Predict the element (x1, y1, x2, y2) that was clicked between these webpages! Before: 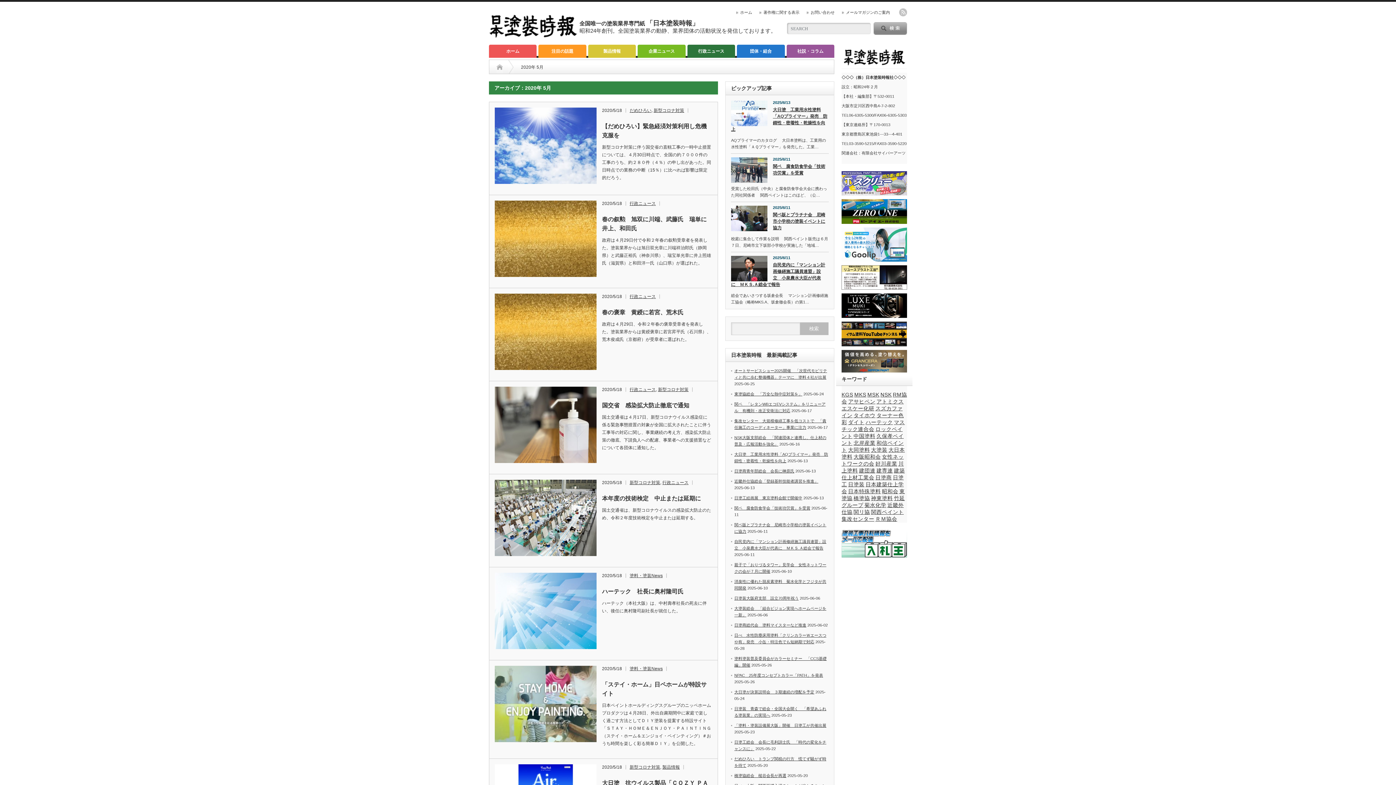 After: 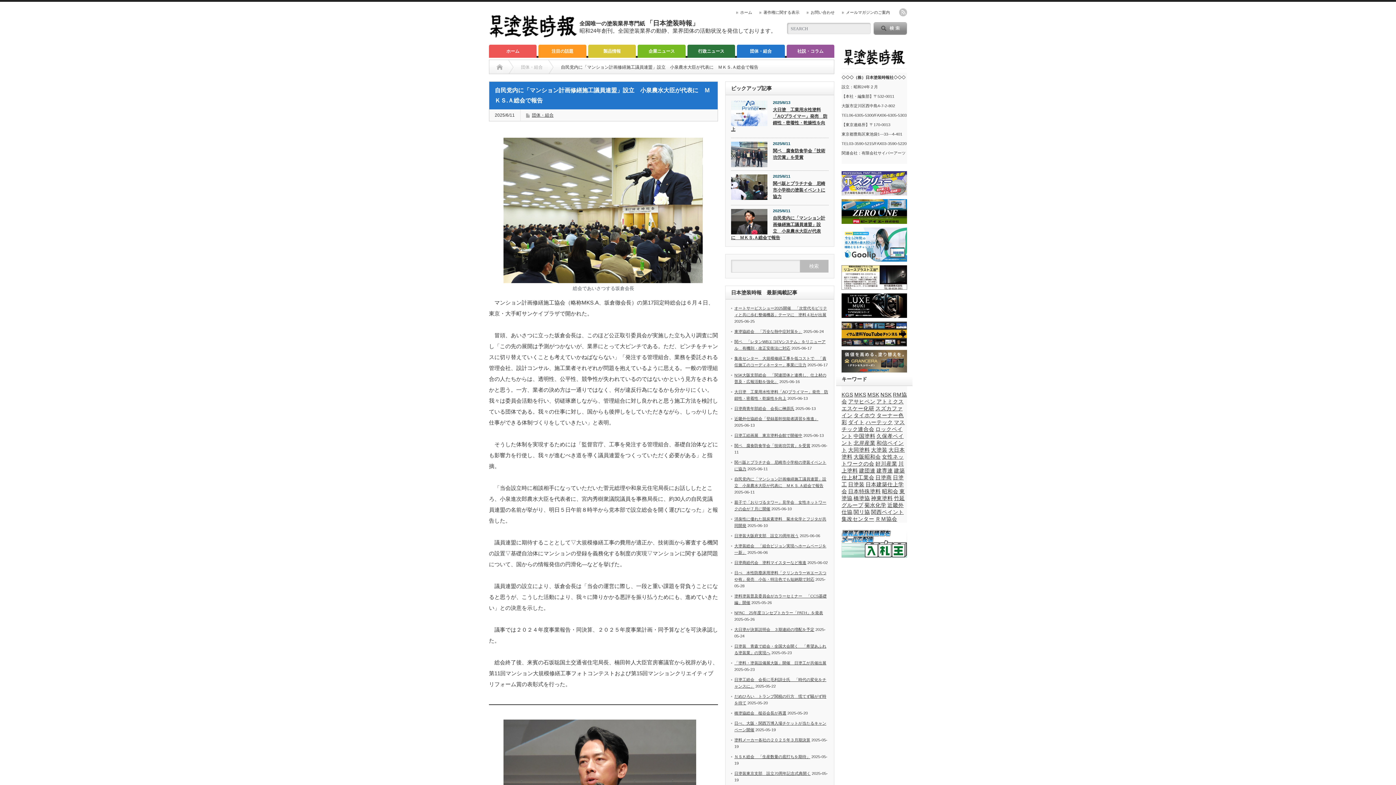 Action: bbox: (731, 256, 767, 281)